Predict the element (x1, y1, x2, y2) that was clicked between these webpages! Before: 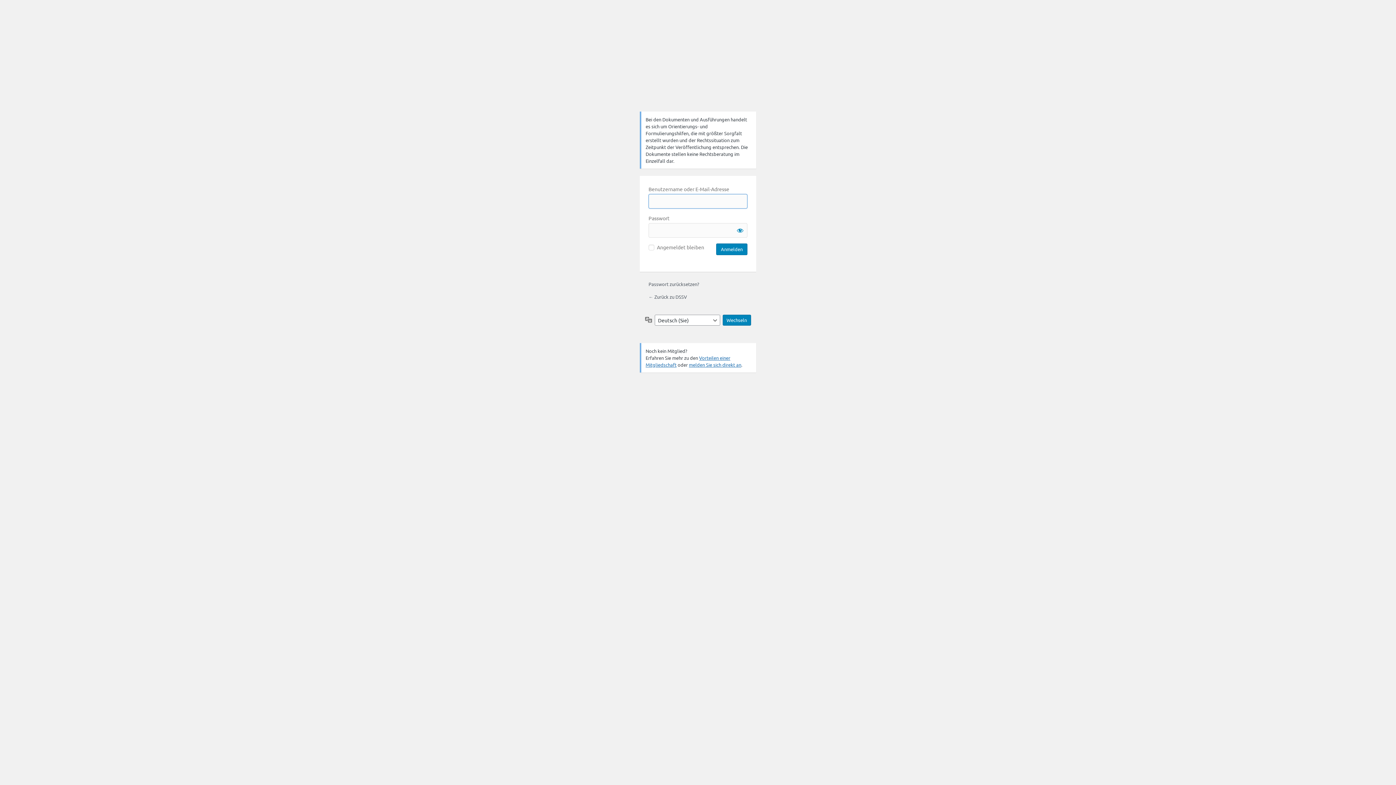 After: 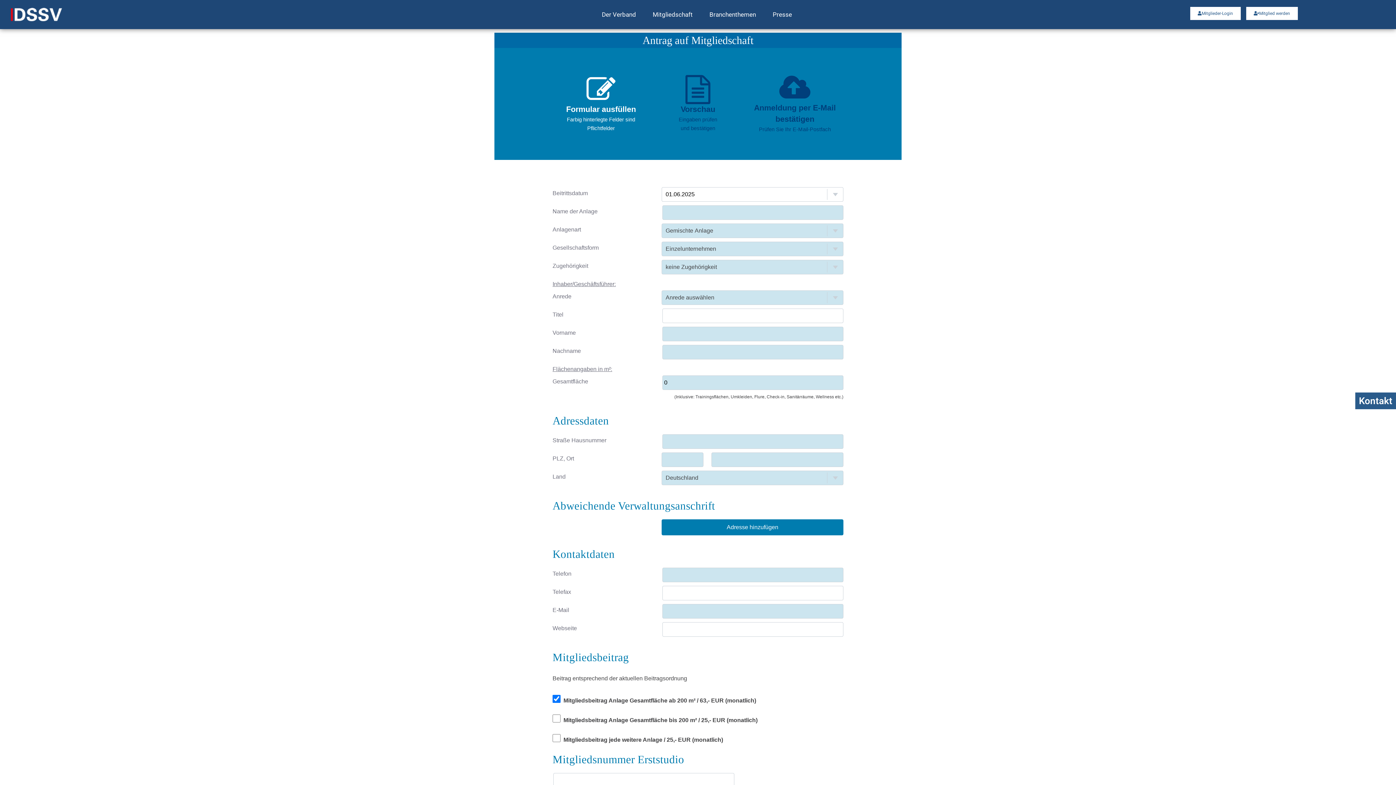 Action: bbox: (689, 361, 741, 368) label: melden Sie sich direkt an